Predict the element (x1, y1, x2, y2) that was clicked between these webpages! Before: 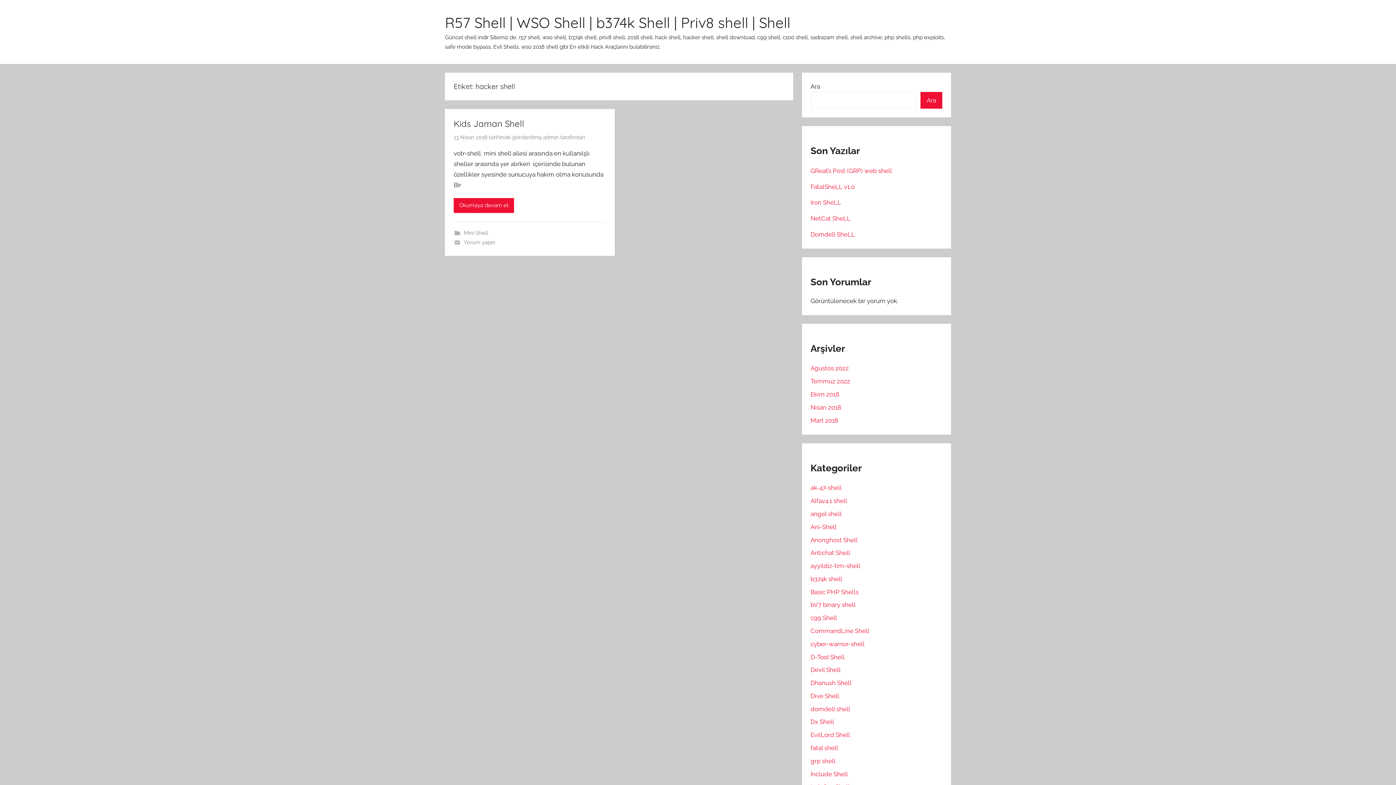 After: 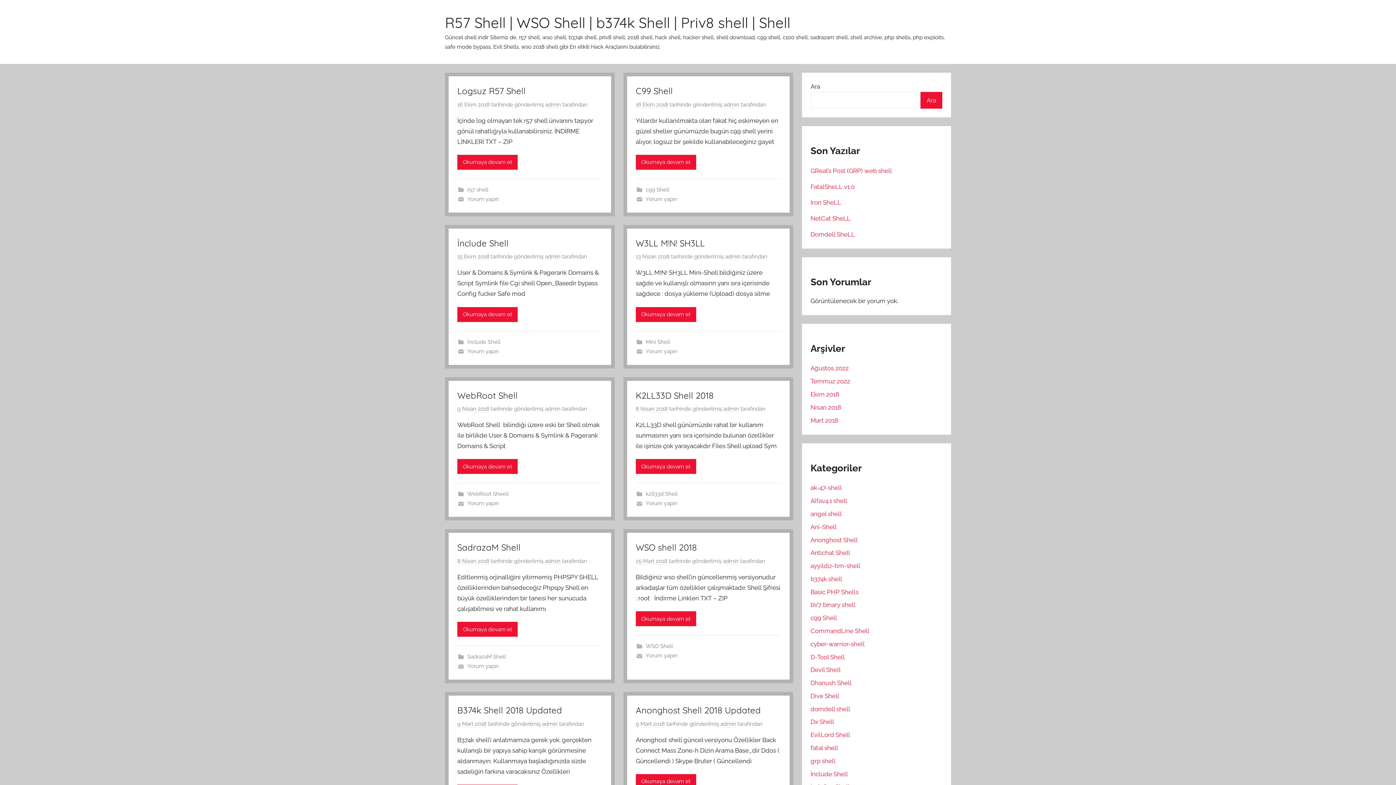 Action: label: R57 Shell | WSO Shell | b374k Shell | Priv8 shell | Shell bbox: (445, 13, 790, 31)